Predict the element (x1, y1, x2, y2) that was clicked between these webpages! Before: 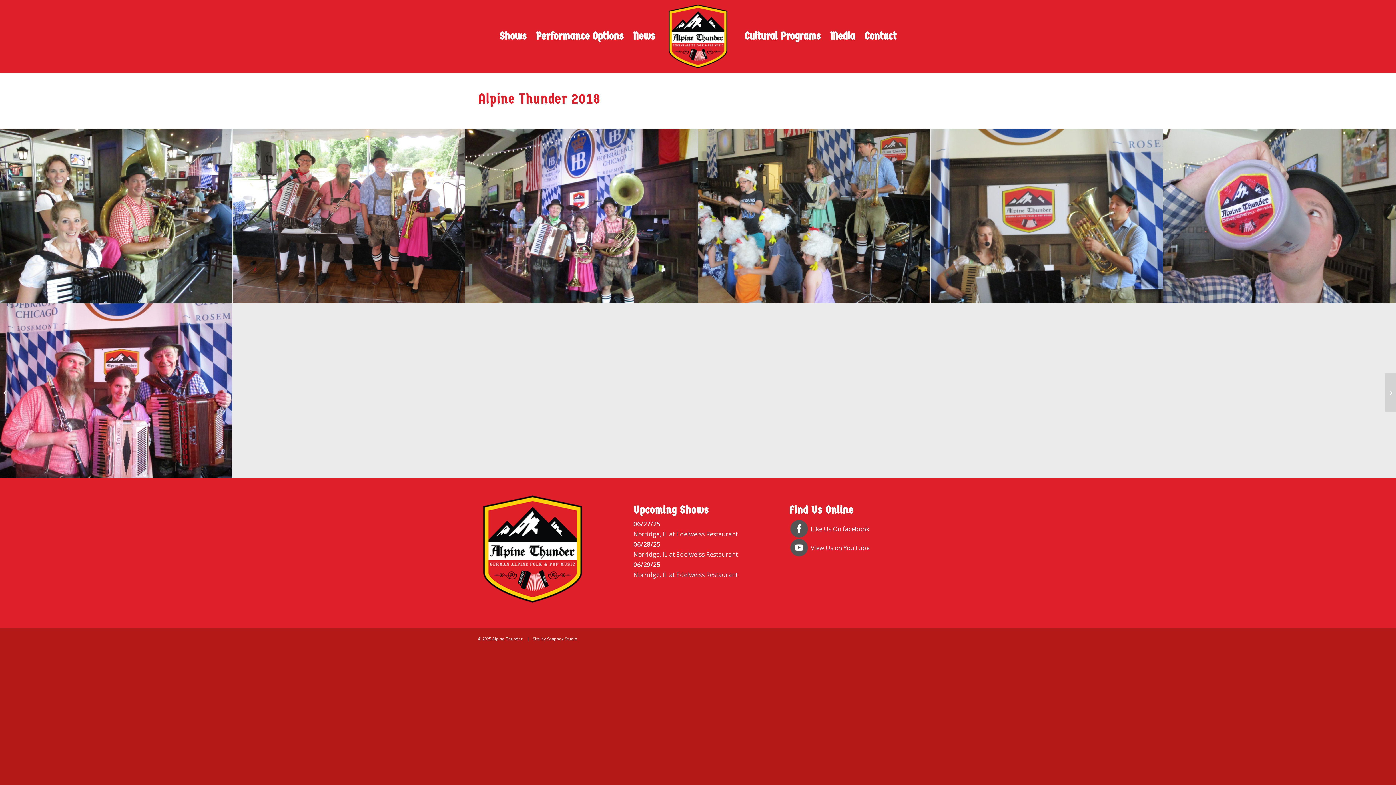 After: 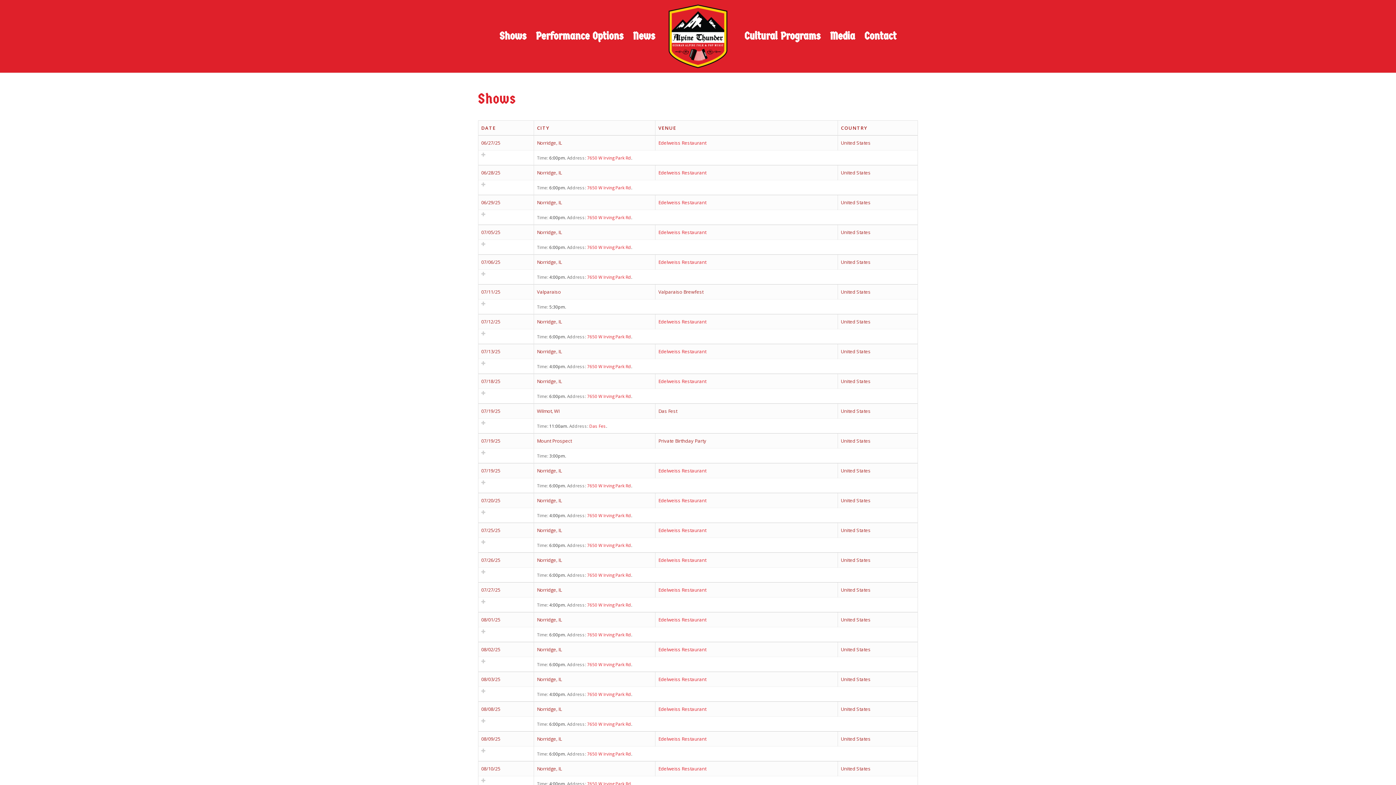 Action: bbox: (494, 0, 531, 72) label: Shows